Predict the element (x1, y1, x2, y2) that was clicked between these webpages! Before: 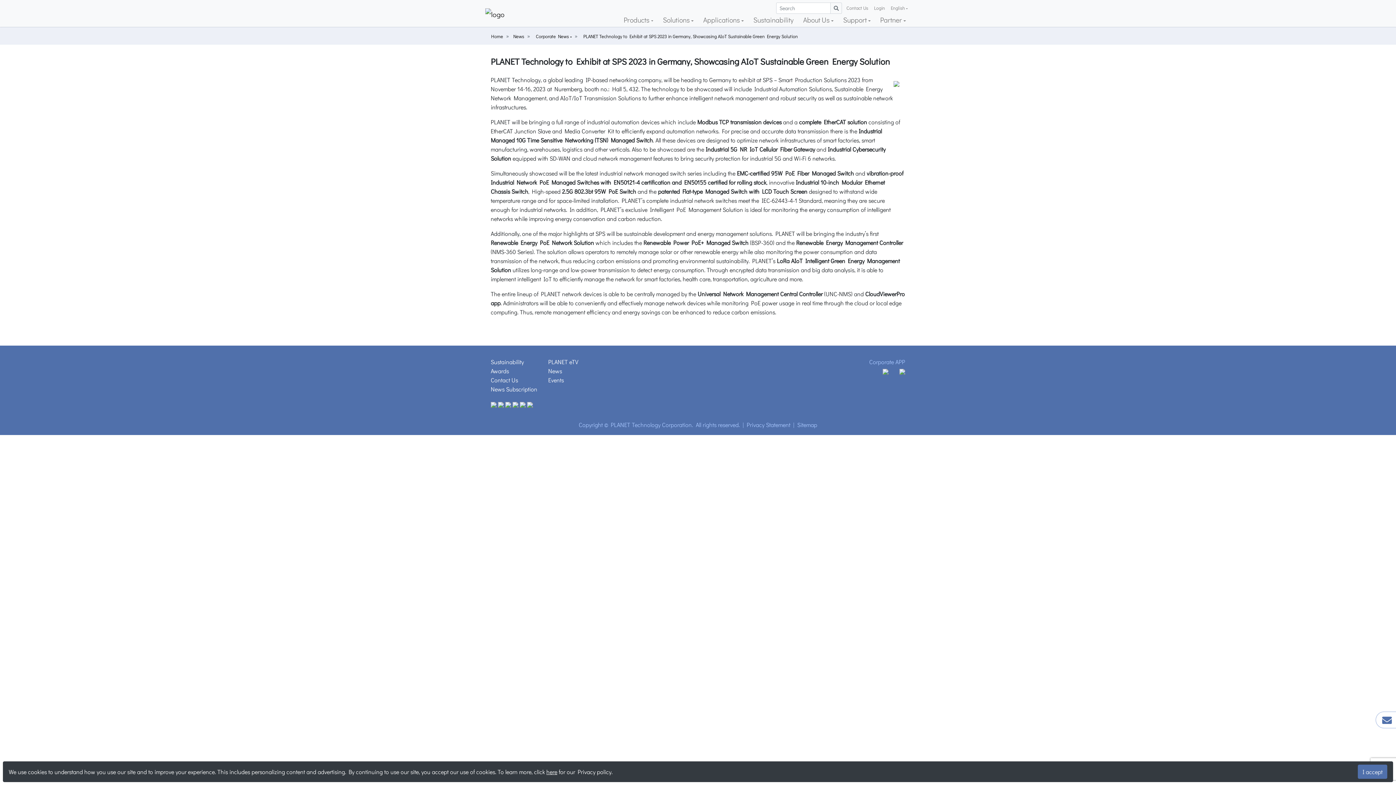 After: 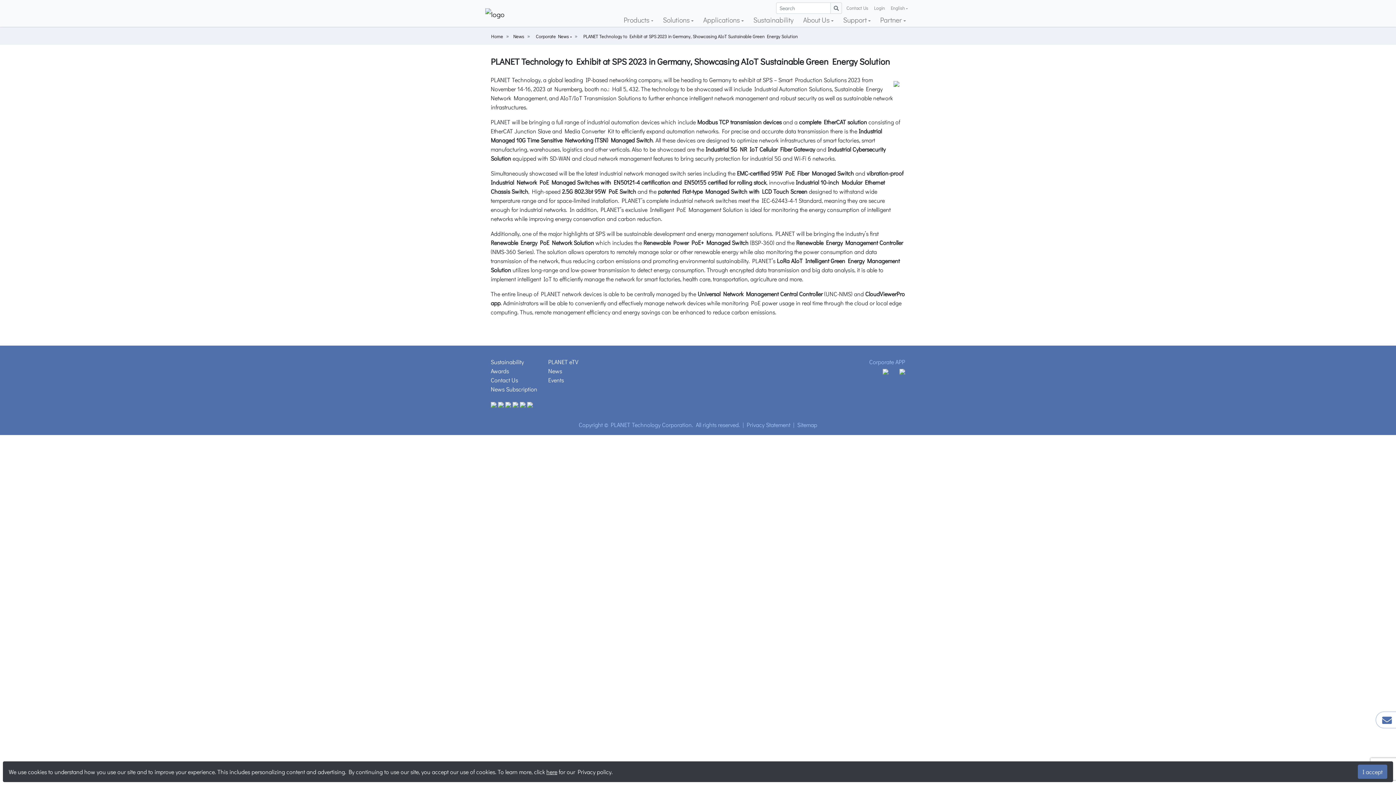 Action: bbox: (882, 367, 888, 374)